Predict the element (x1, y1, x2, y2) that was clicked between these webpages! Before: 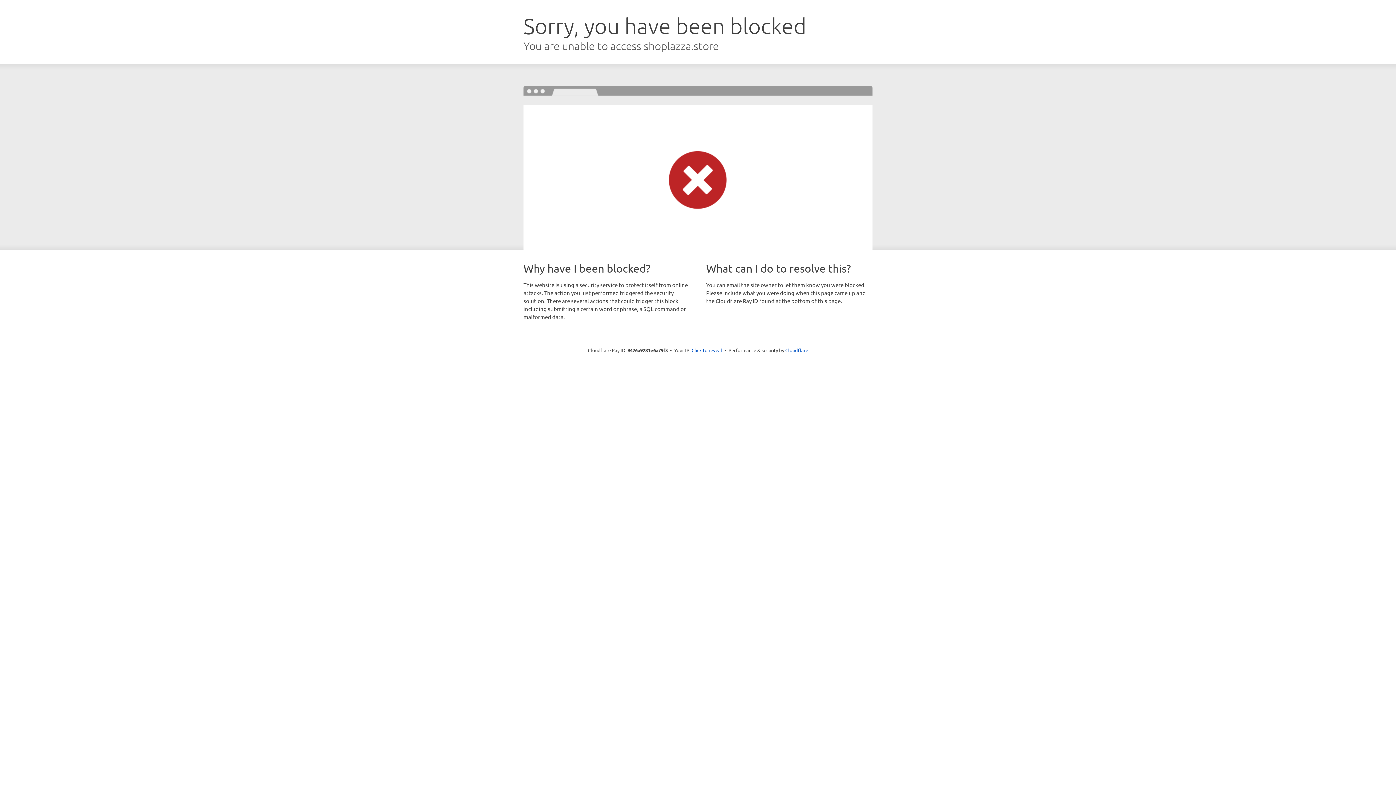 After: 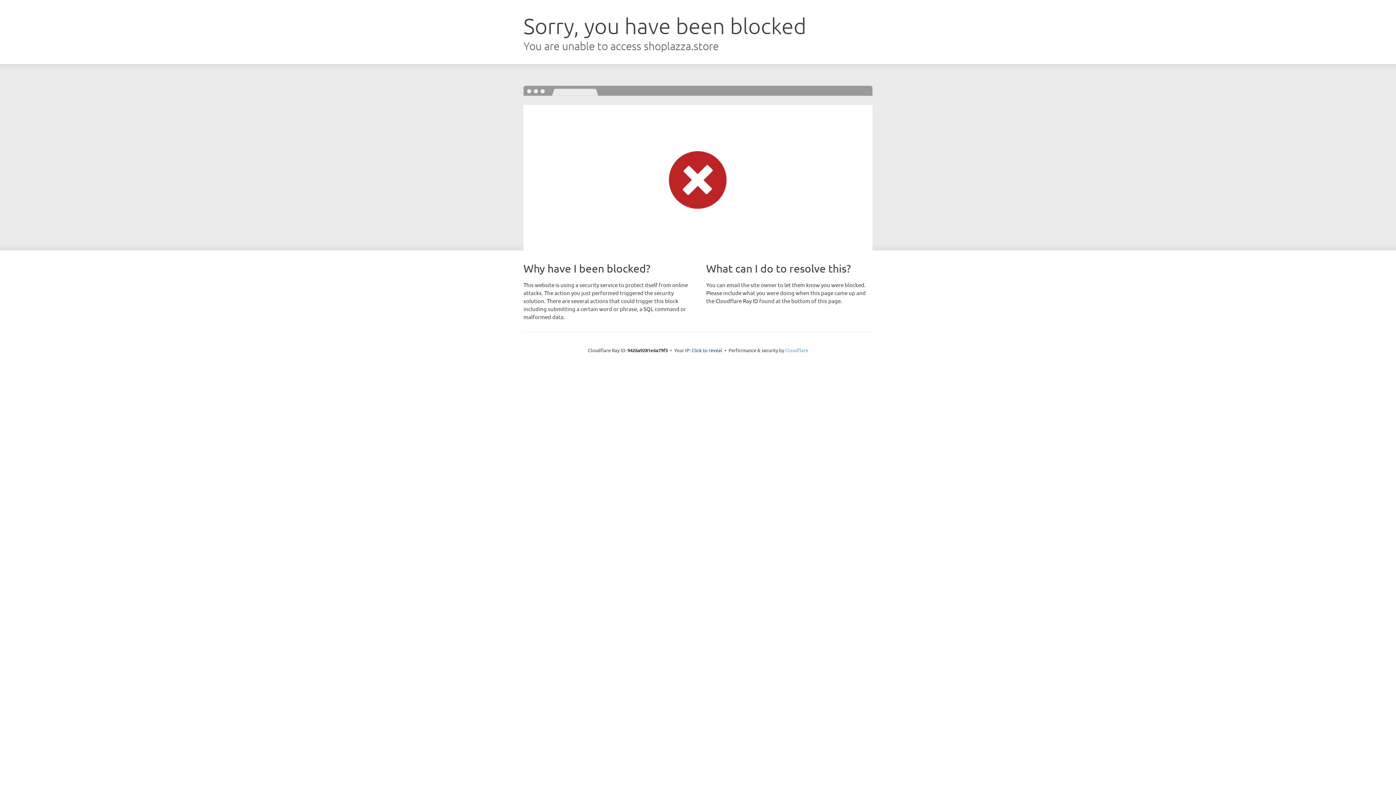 Action: label: Cloudflare bbox: (785, 347, 808, 353)